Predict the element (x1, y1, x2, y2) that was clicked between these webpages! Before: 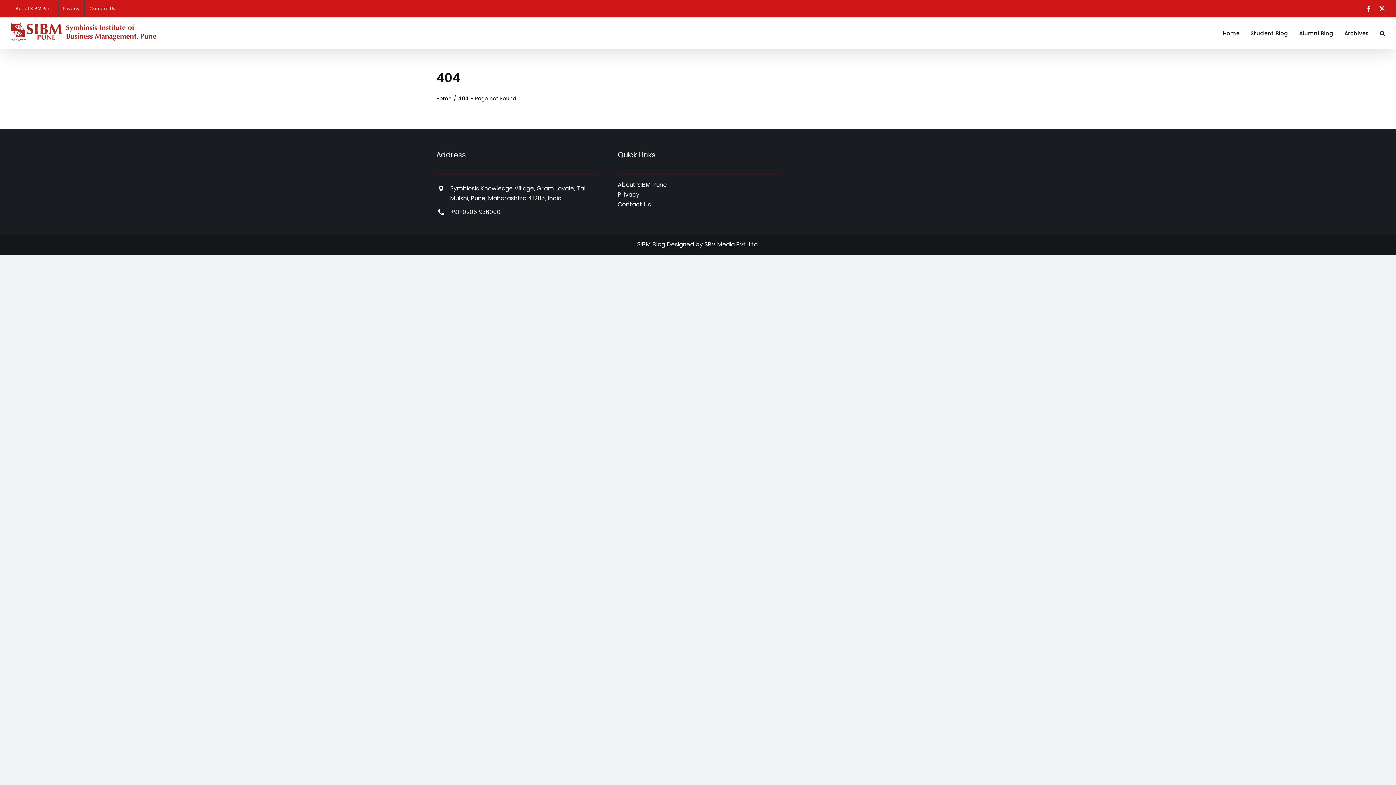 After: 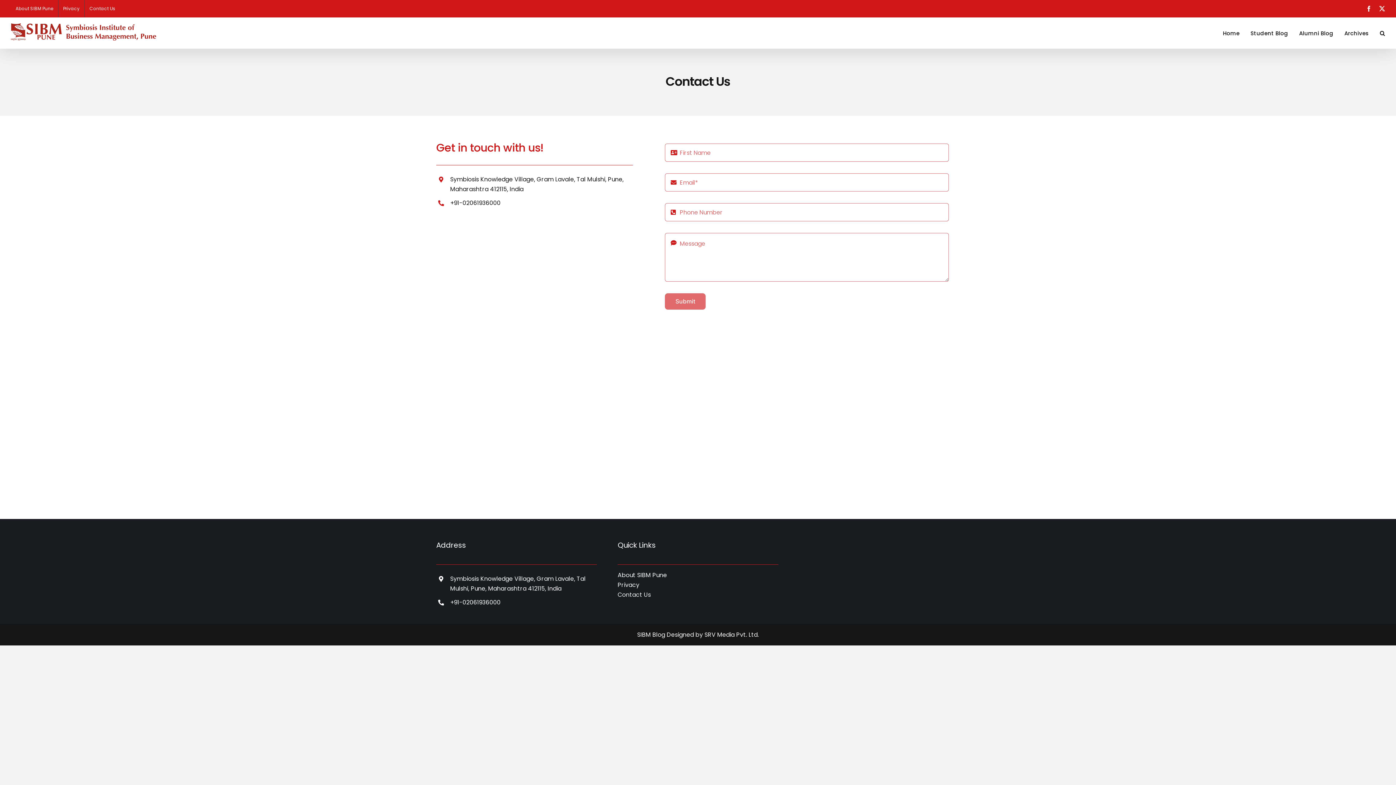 Action: label: Contact Us bbox: (84, 0, 120, 17)